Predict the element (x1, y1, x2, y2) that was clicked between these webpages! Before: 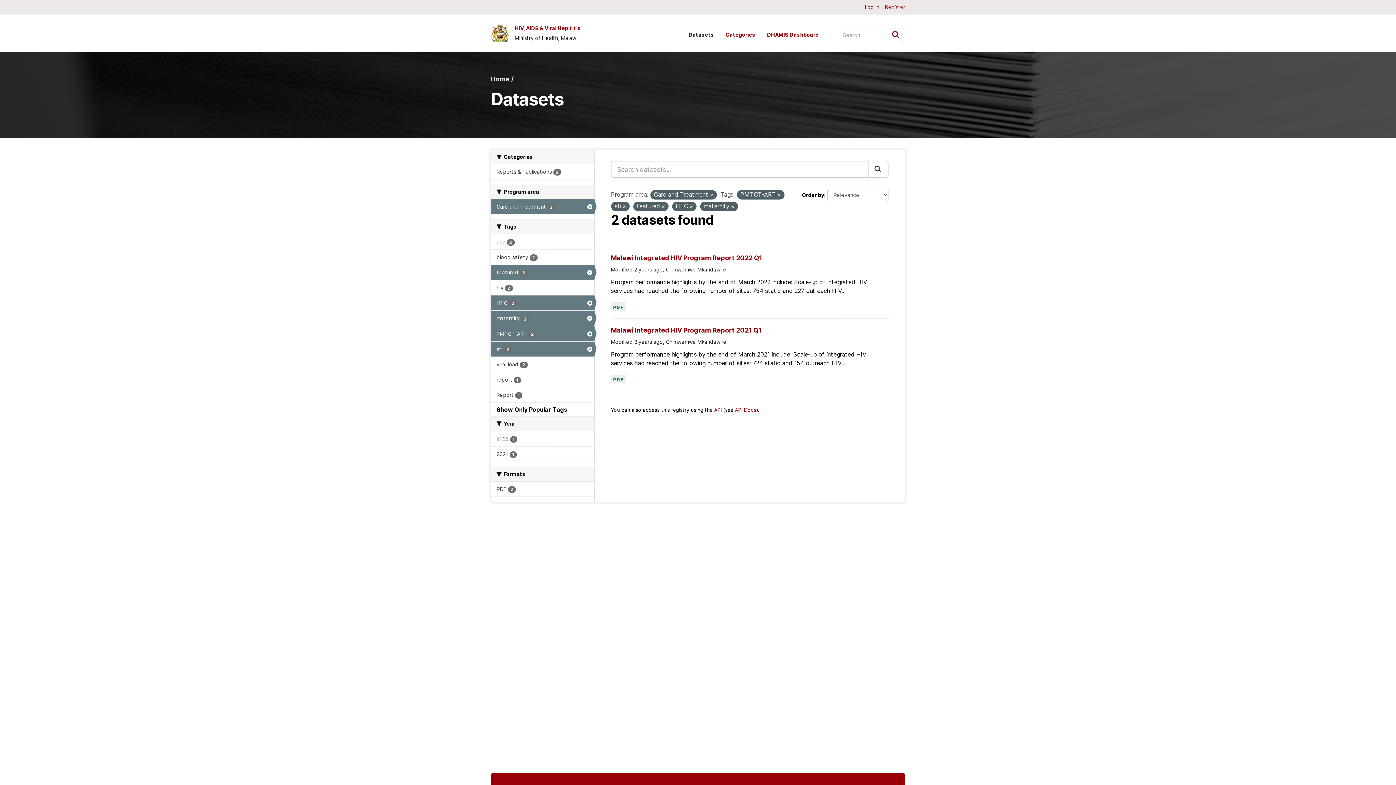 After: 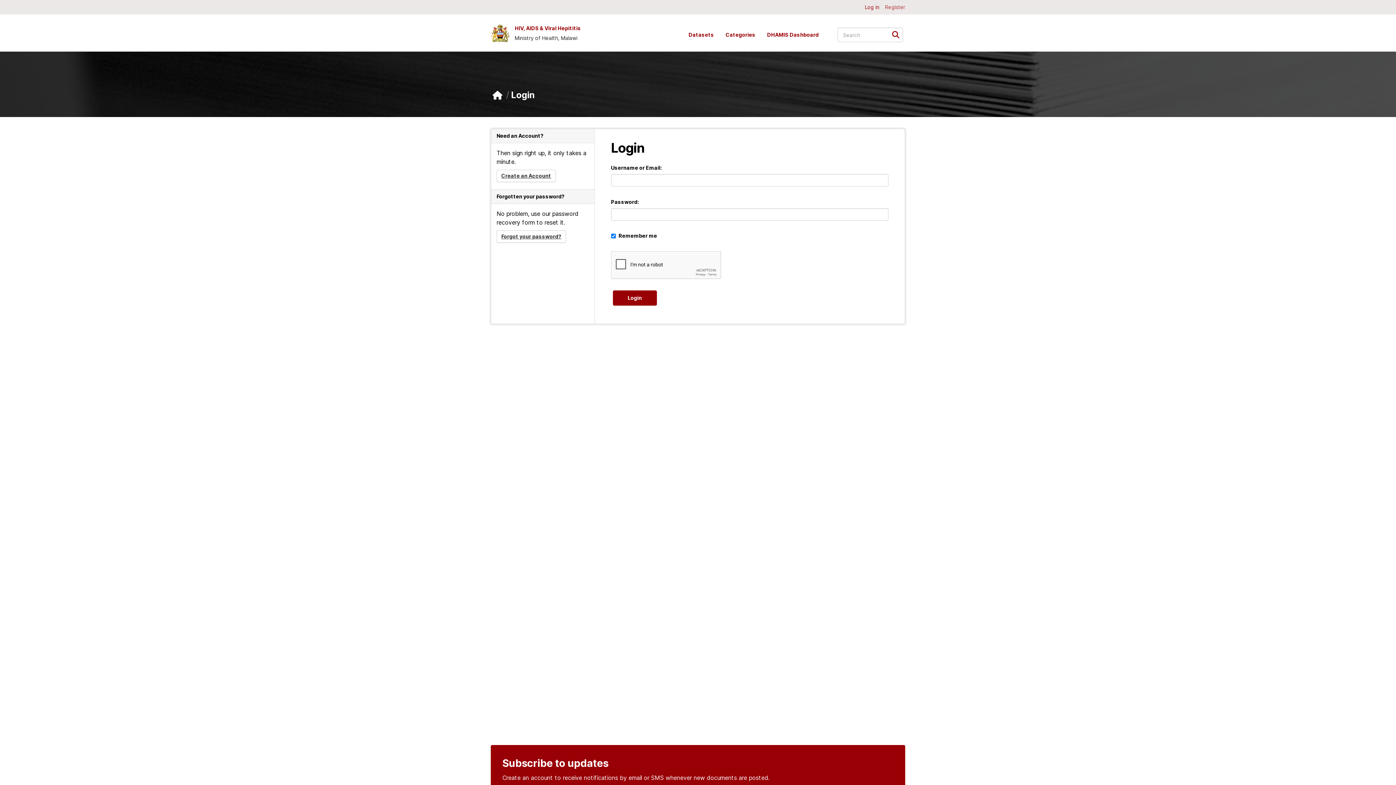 Action: label: Log in bbox: (865, 0, 879, 14)